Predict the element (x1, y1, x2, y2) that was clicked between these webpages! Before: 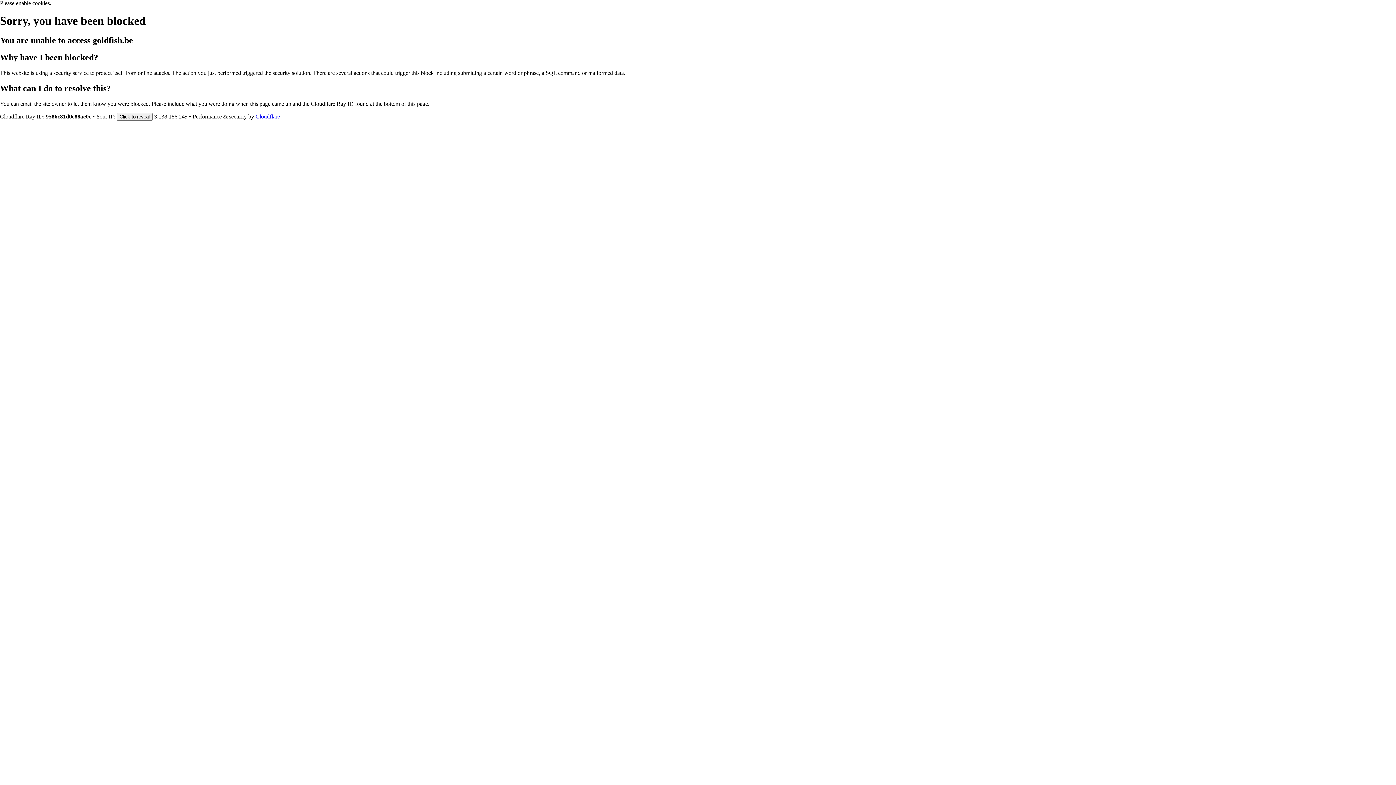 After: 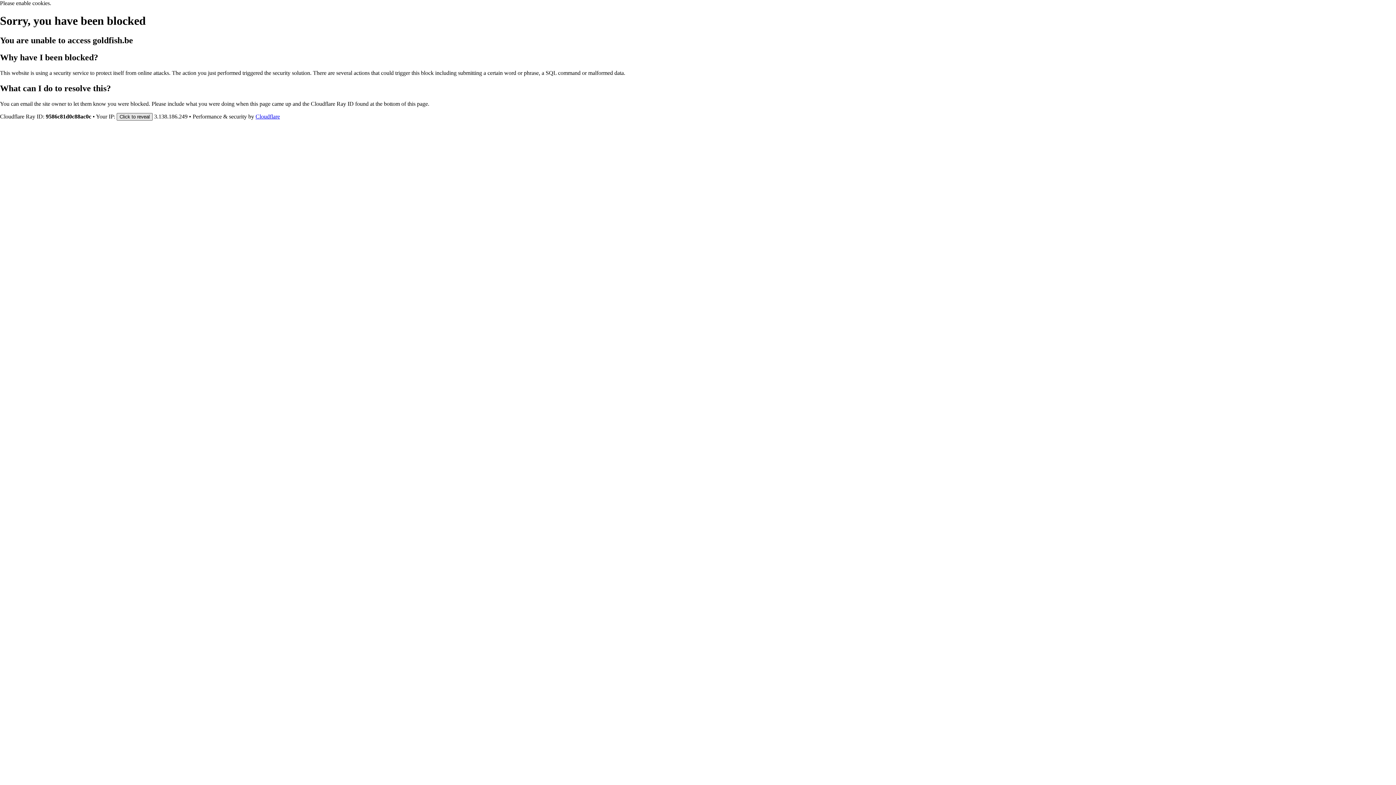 Action: label: Click to reveal bbox: (116, 112, 152, 120)